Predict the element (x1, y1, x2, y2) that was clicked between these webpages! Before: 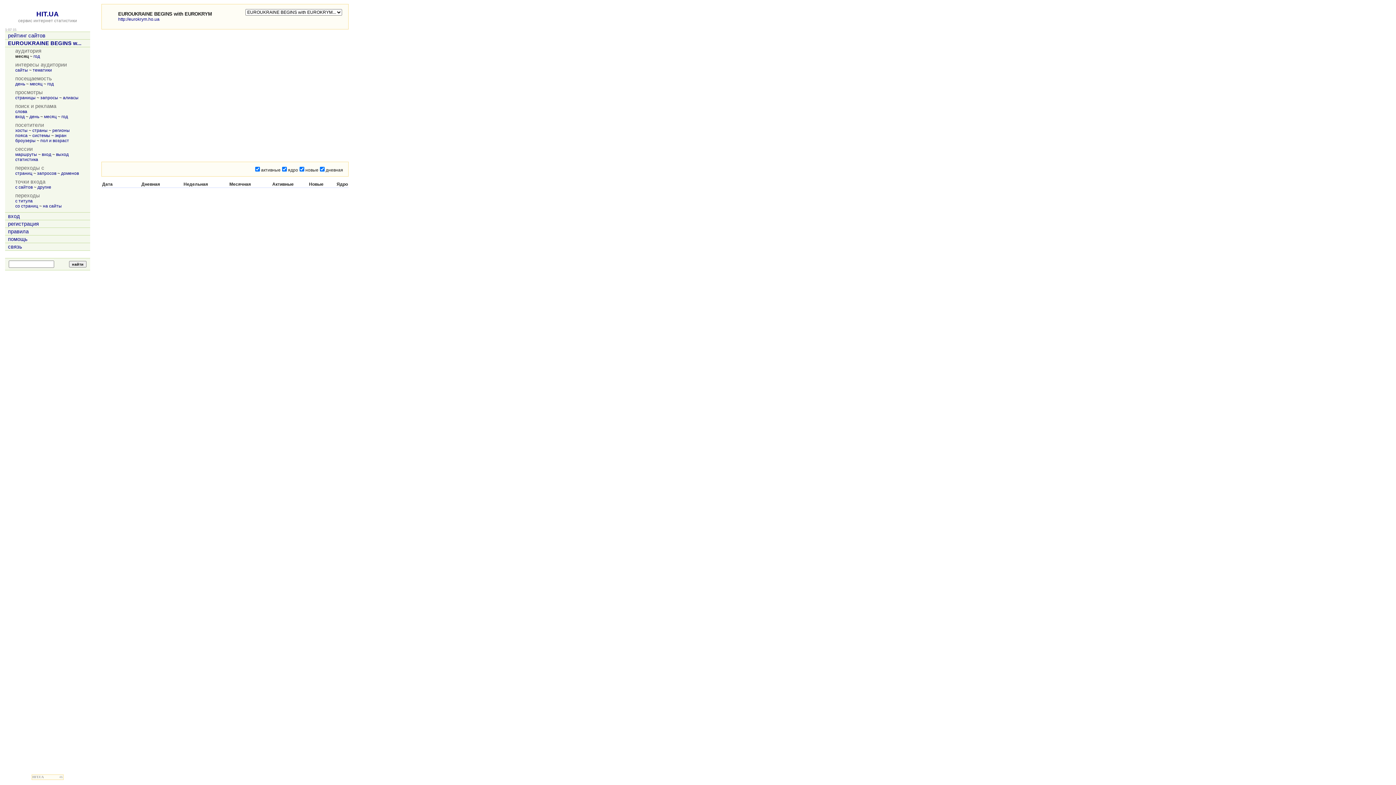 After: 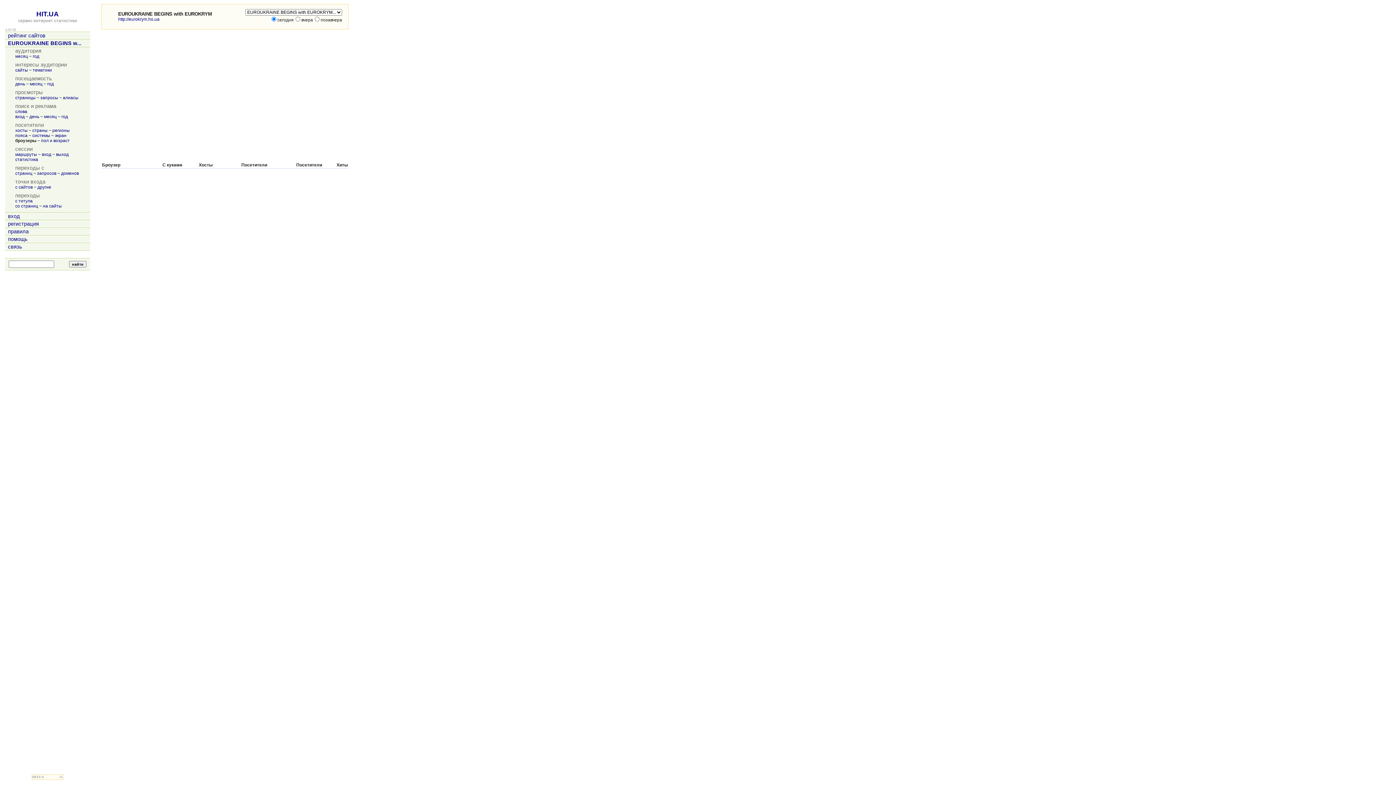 Action: label: броузеры bbox: (15, 138, 35, 143)